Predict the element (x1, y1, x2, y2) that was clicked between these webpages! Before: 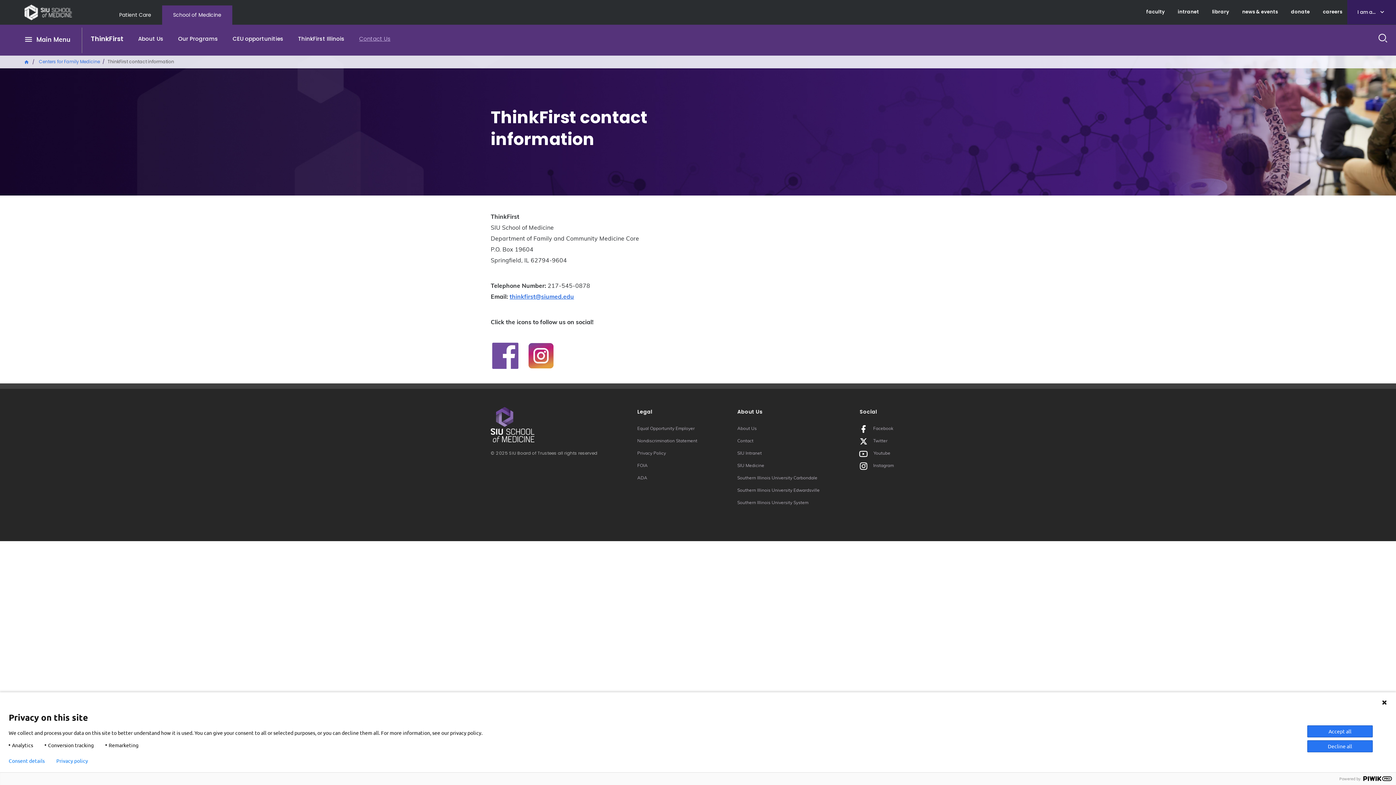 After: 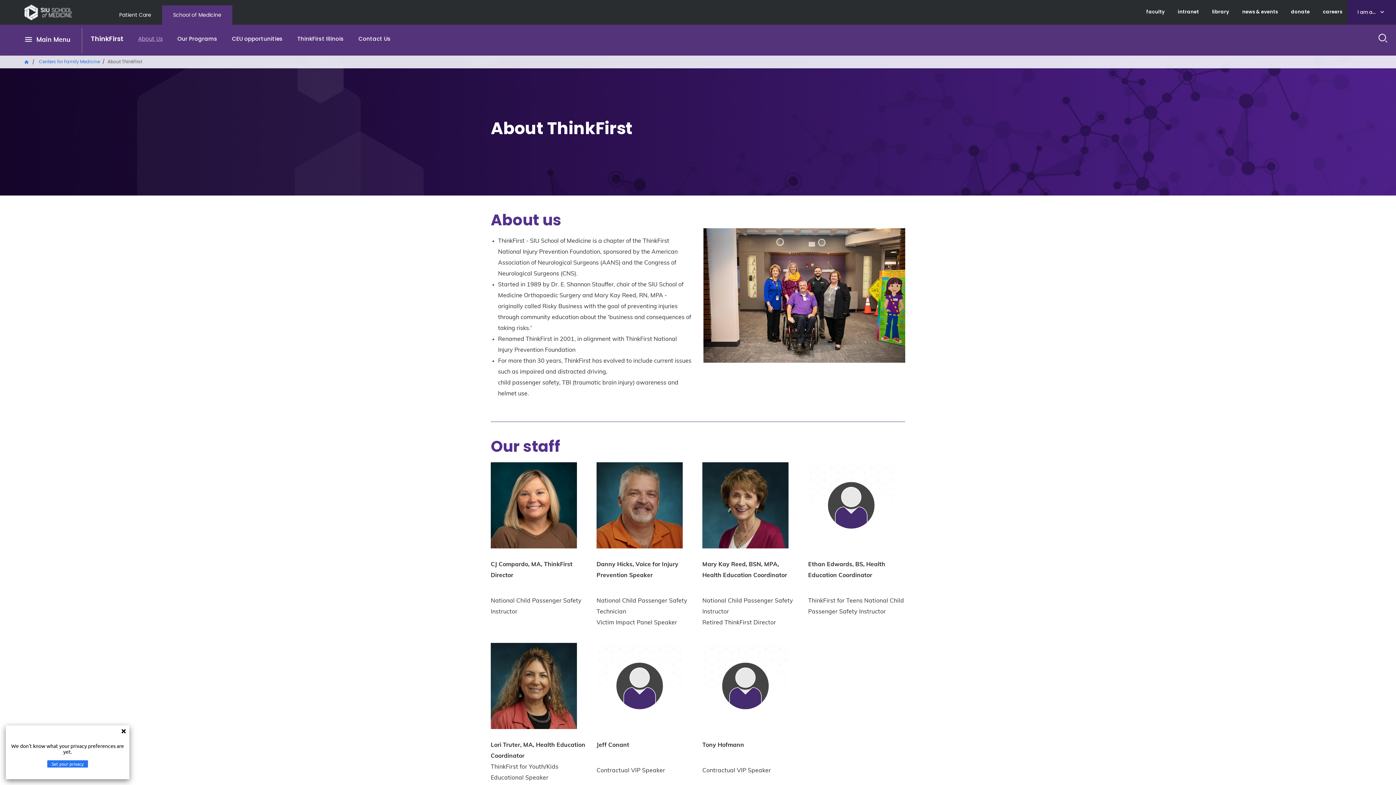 Action: label: About Us bbox: (130, 25, 170, 52)